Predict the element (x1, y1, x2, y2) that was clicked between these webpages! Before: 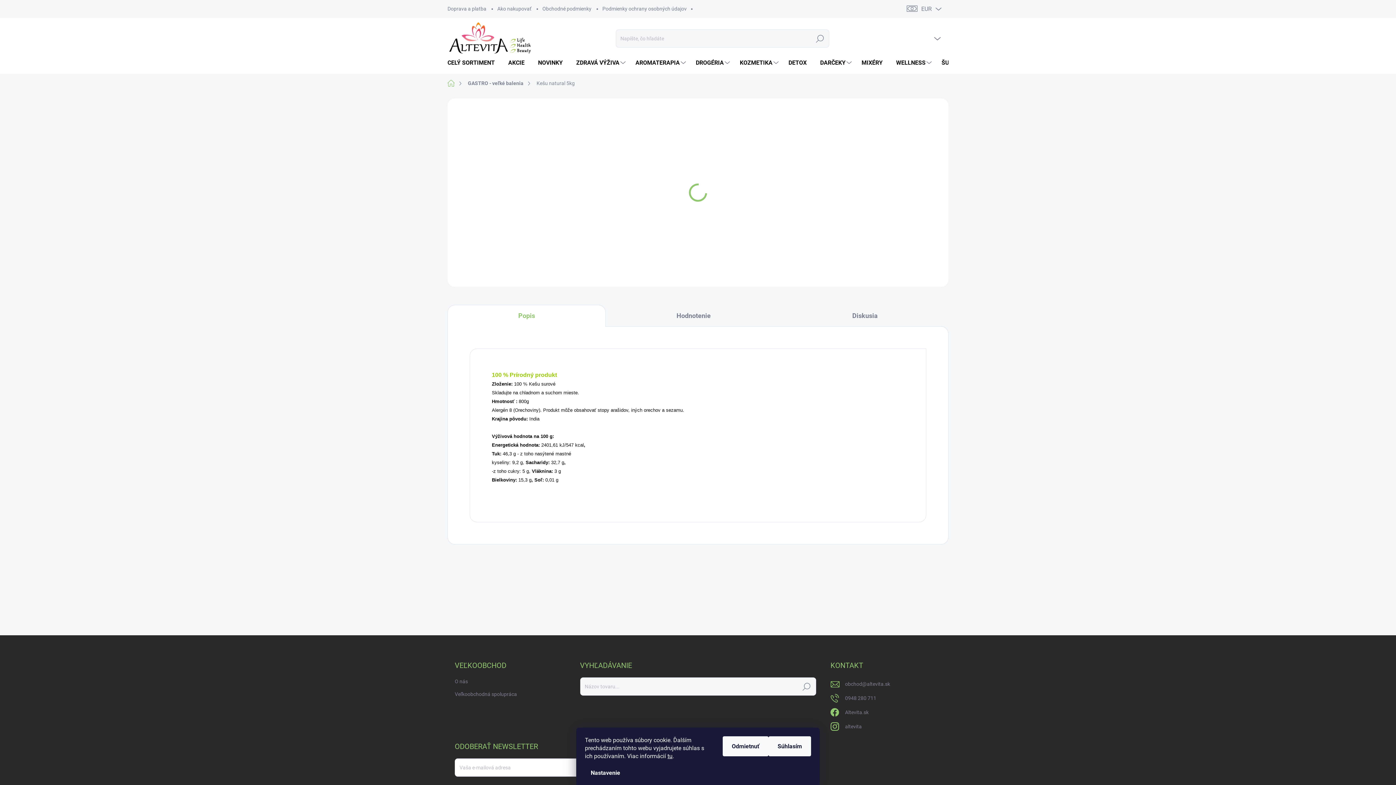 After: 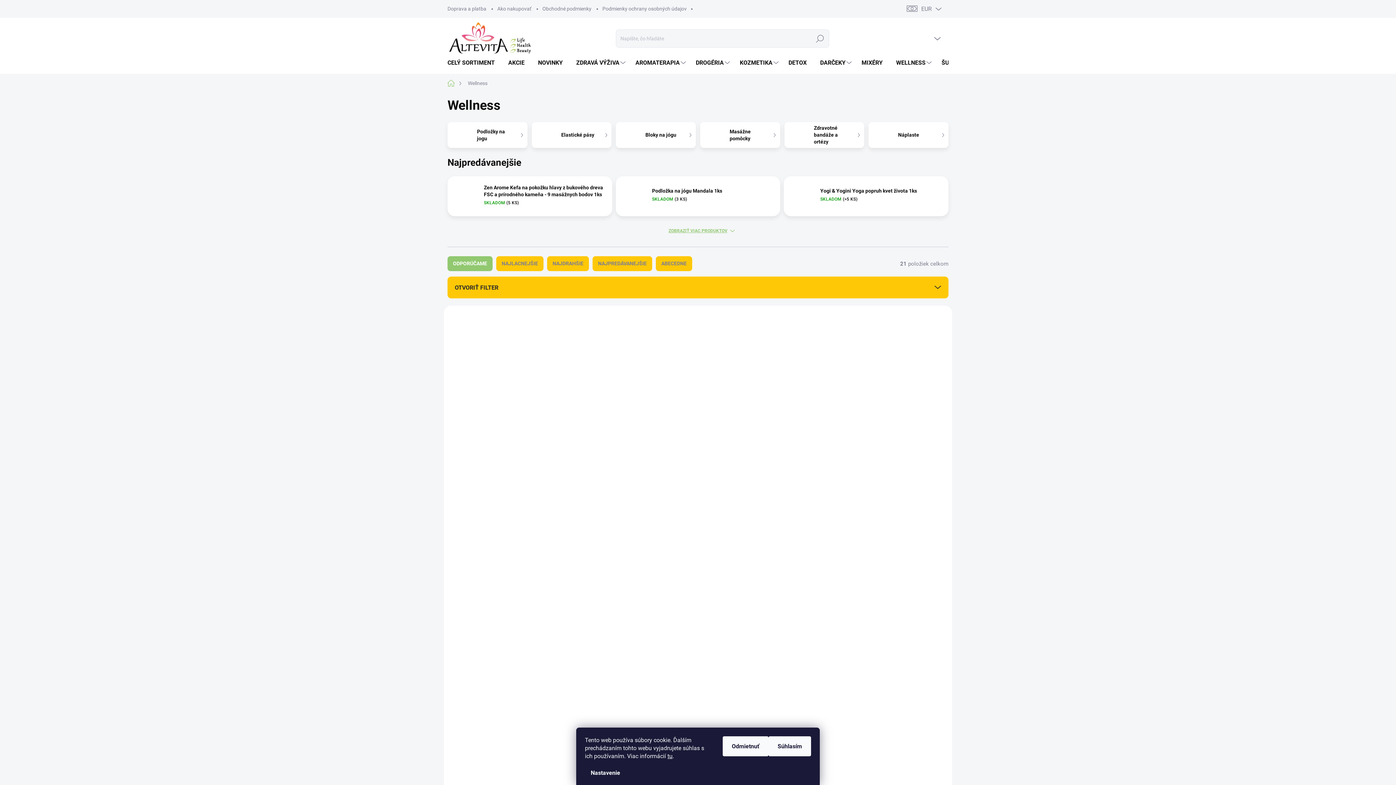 Action: label: WELLNESS bbox: (888, 52, 933, 73)